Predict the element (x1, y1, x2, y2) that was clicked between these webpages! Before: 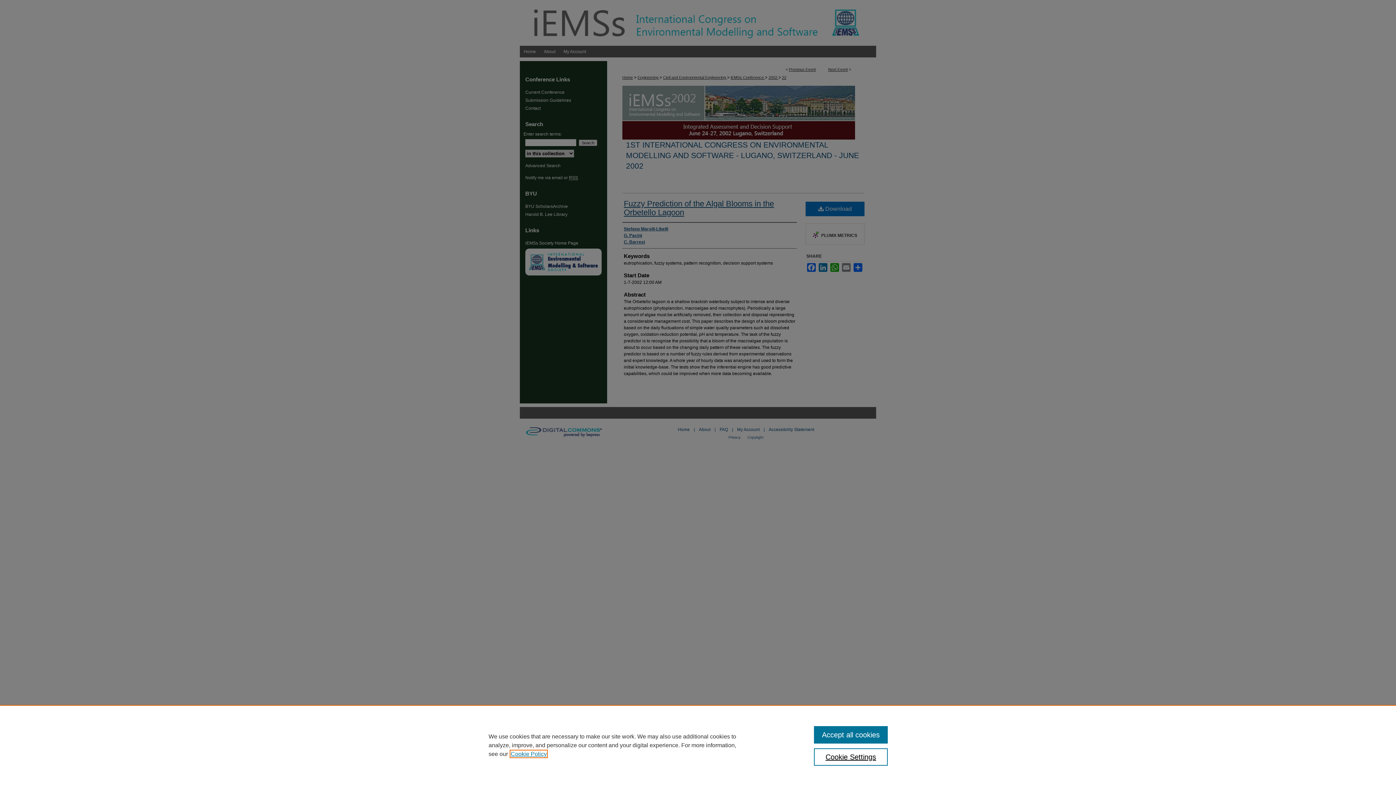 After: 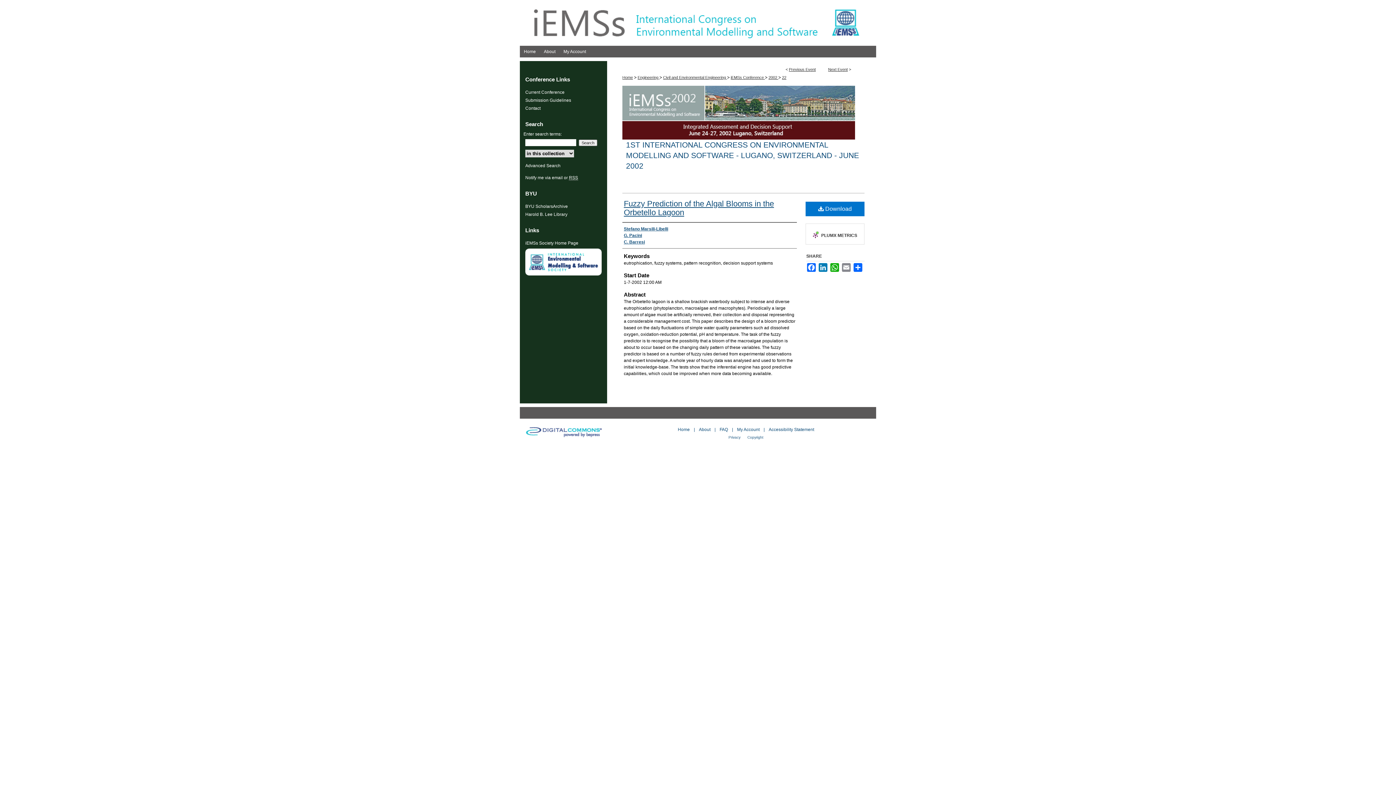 Action: label: Accept all cookies bbox: (814, 726, 887, 744)